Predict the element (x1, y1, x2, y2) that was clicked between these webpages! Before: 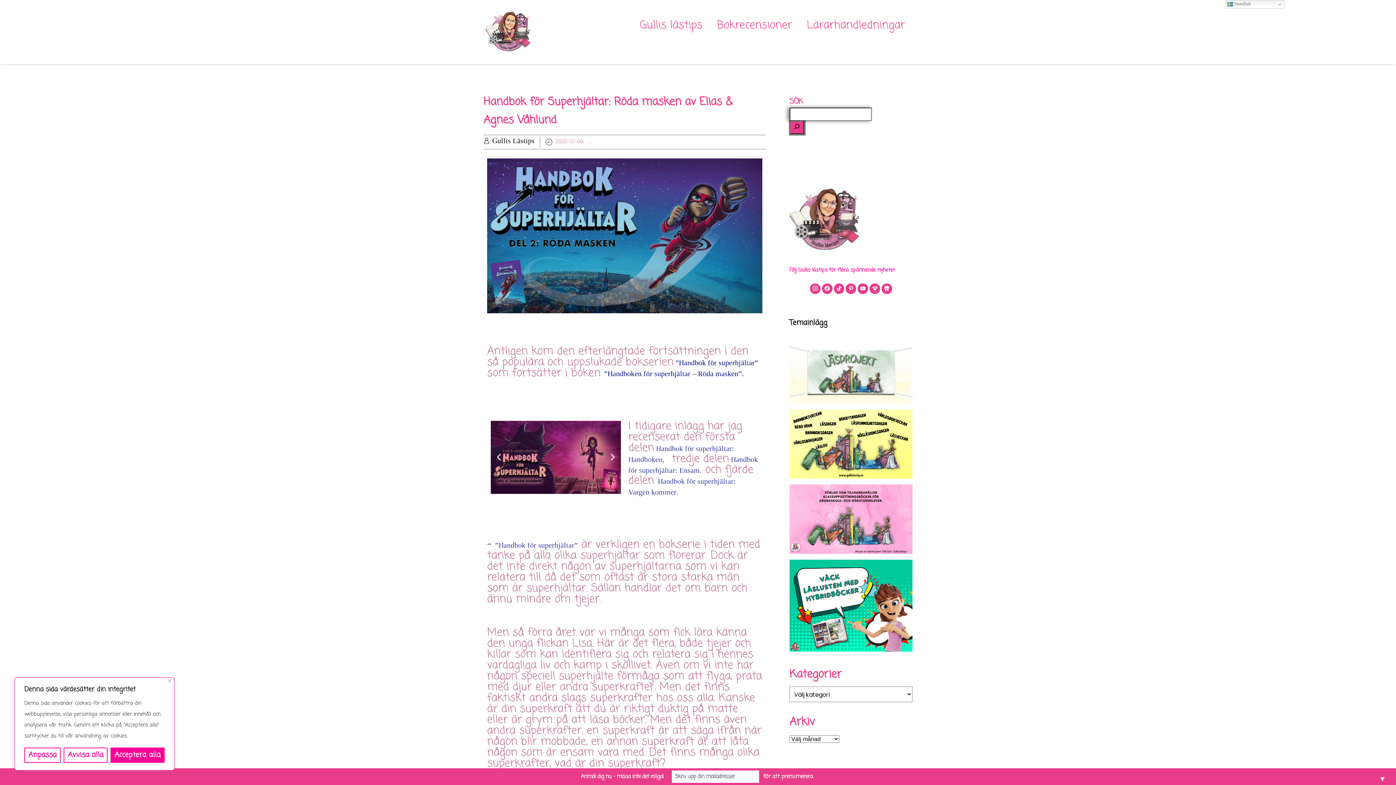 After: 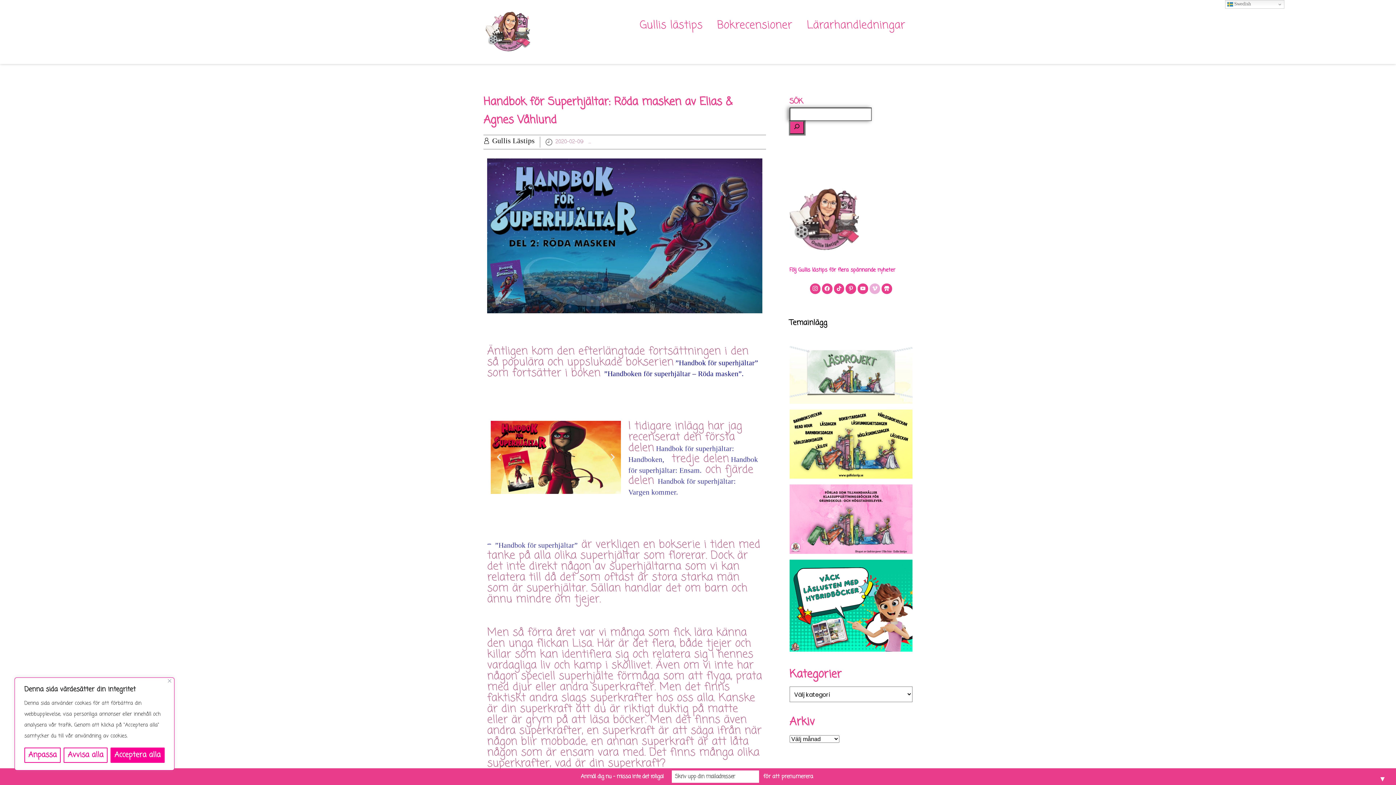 Action: bbox: (869, 281, 881, 295)